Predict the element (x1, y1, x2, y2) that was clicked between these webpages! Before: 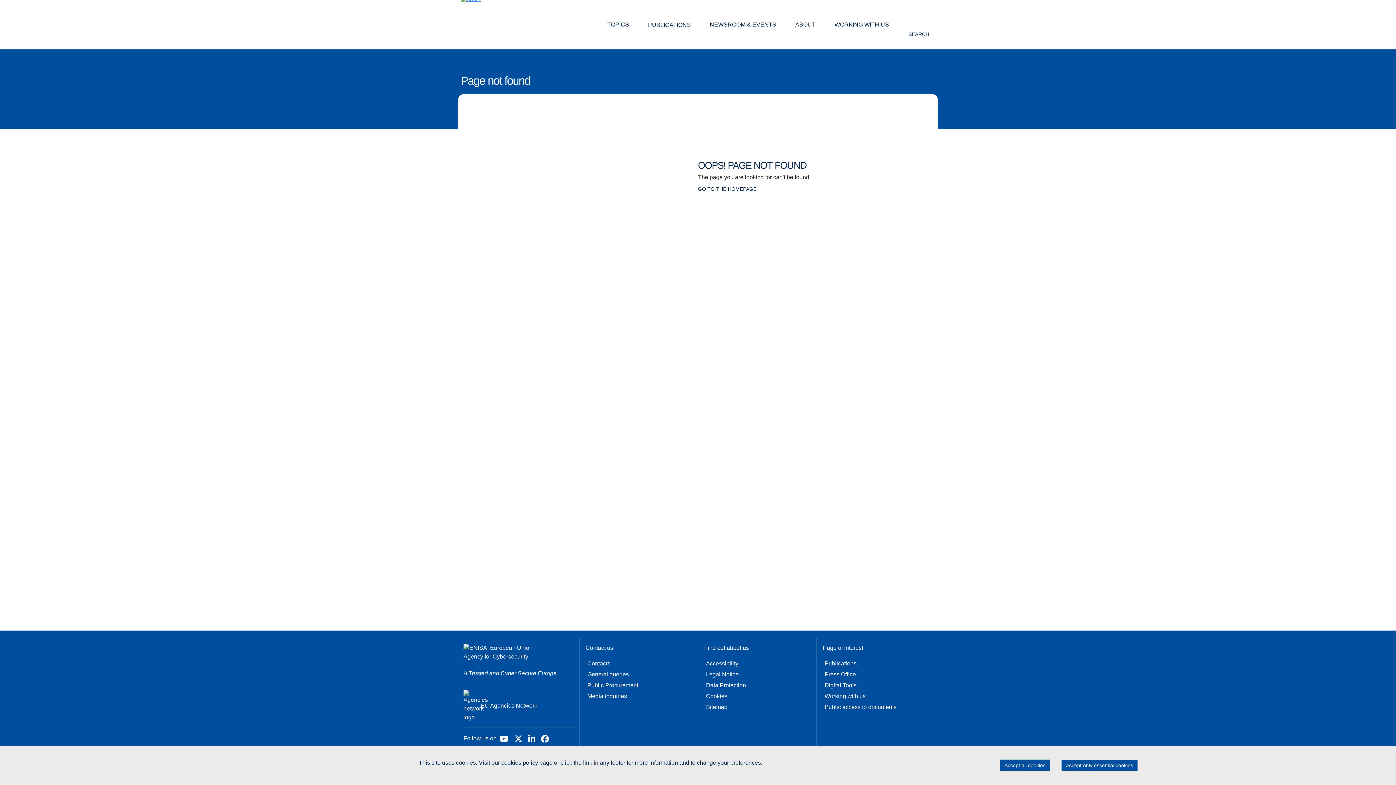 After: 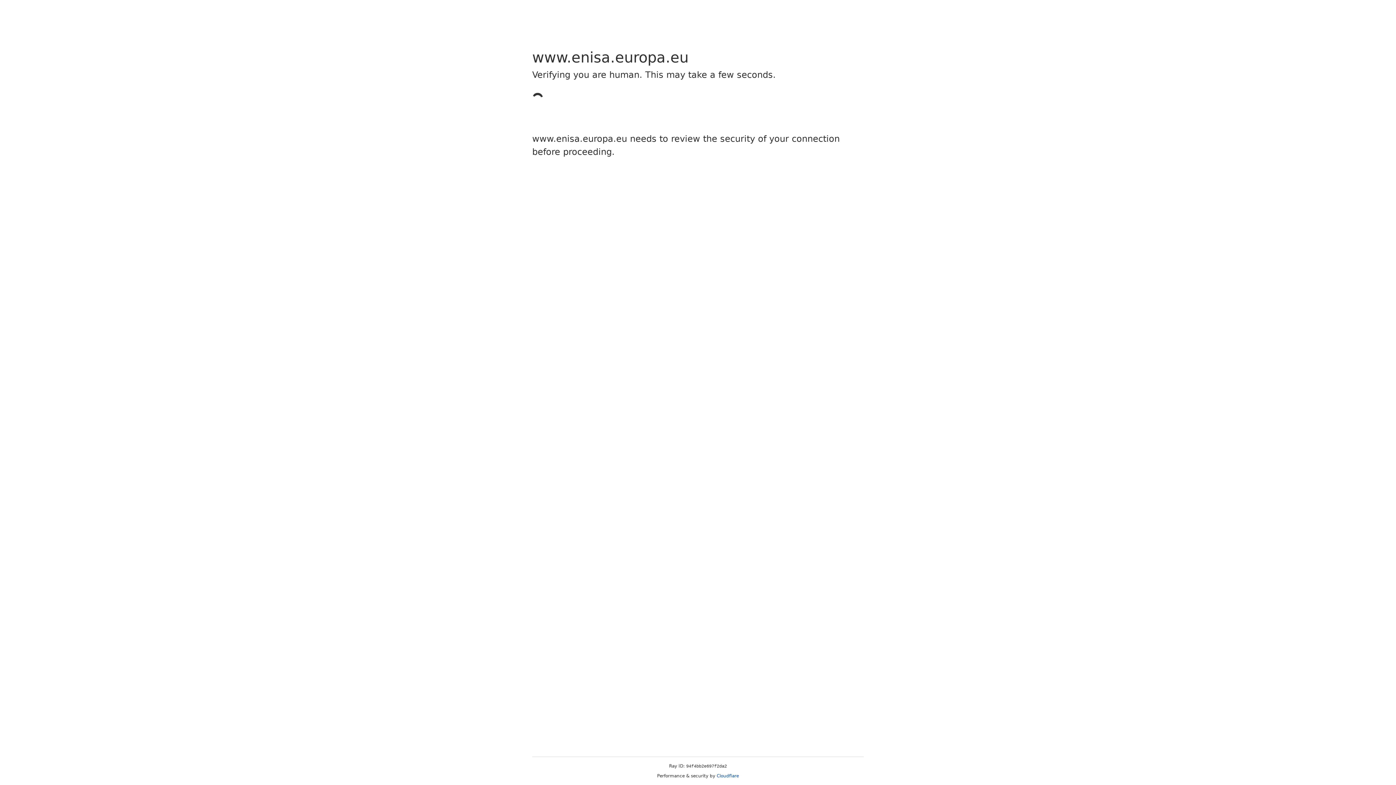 Action: bbox: (698, 185, 927, 192) label: GO TO THE HOMEPAGE